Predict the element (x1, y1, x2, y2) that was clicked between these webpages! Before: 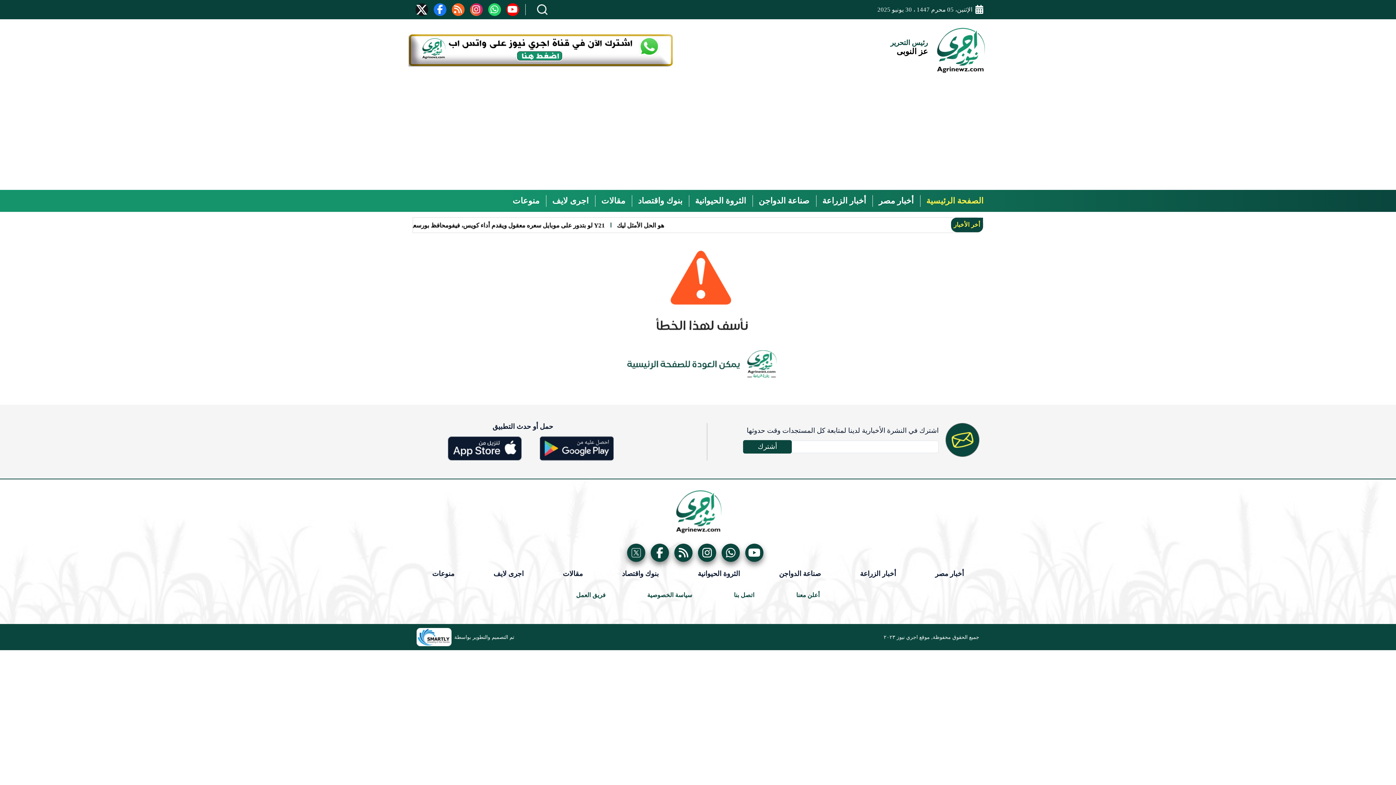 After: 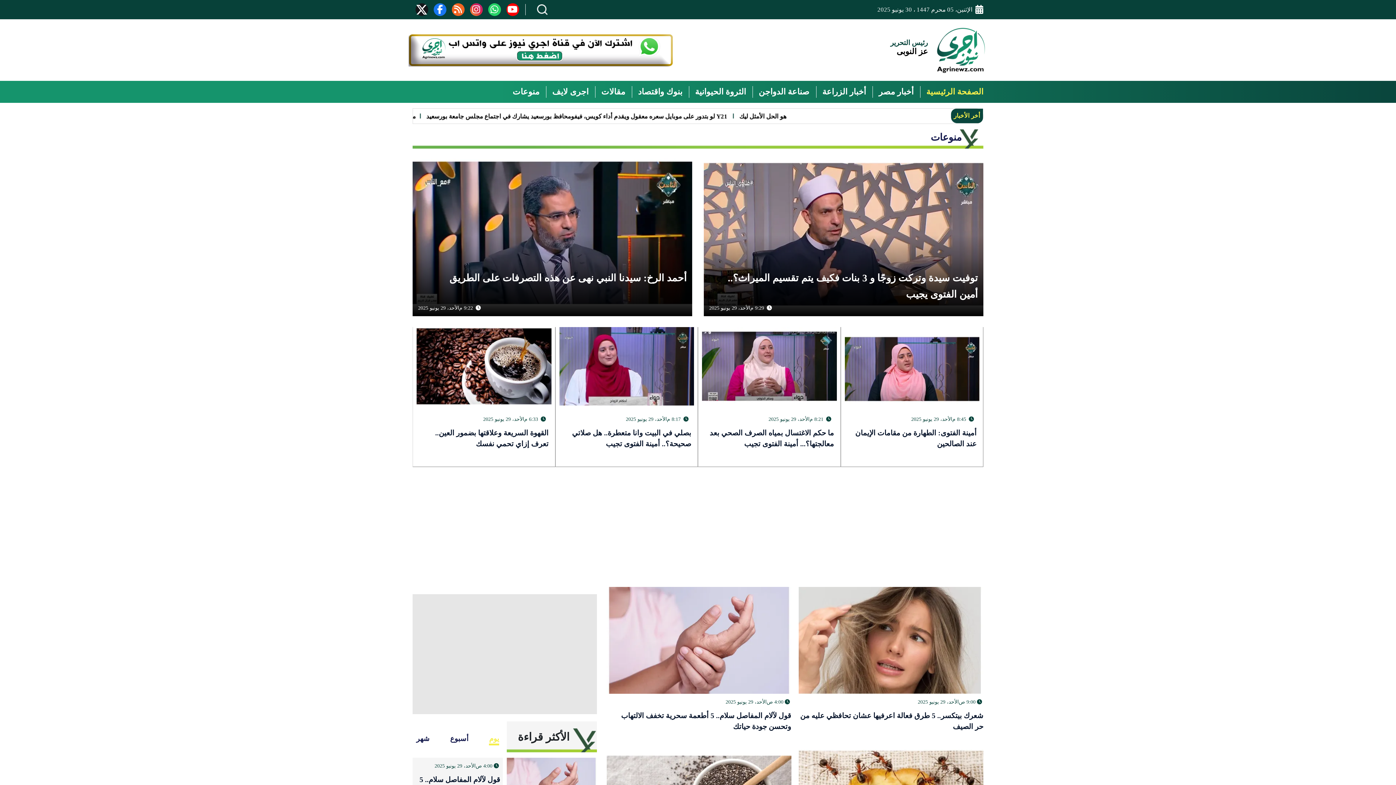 Action: label: منوعات bbox: (432, 570, 454, 578)